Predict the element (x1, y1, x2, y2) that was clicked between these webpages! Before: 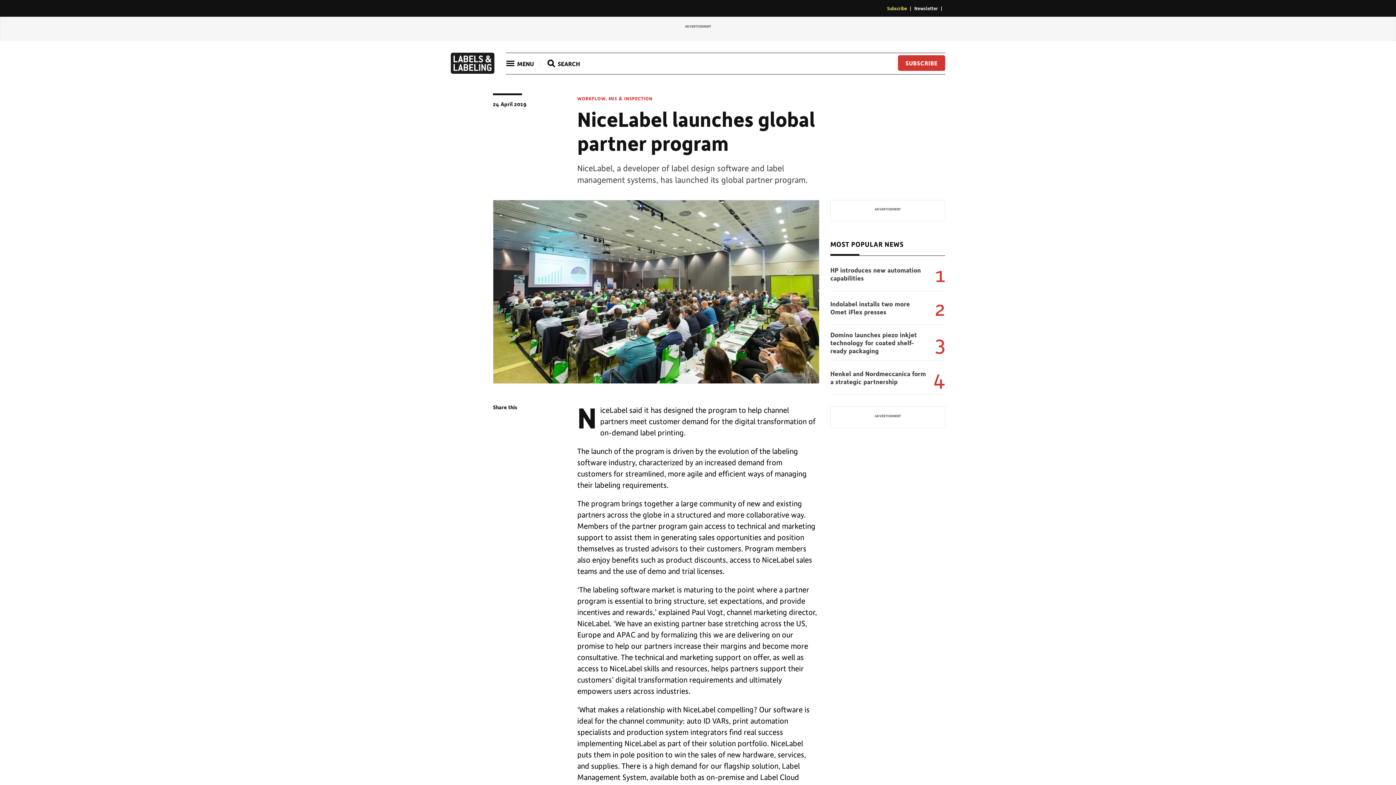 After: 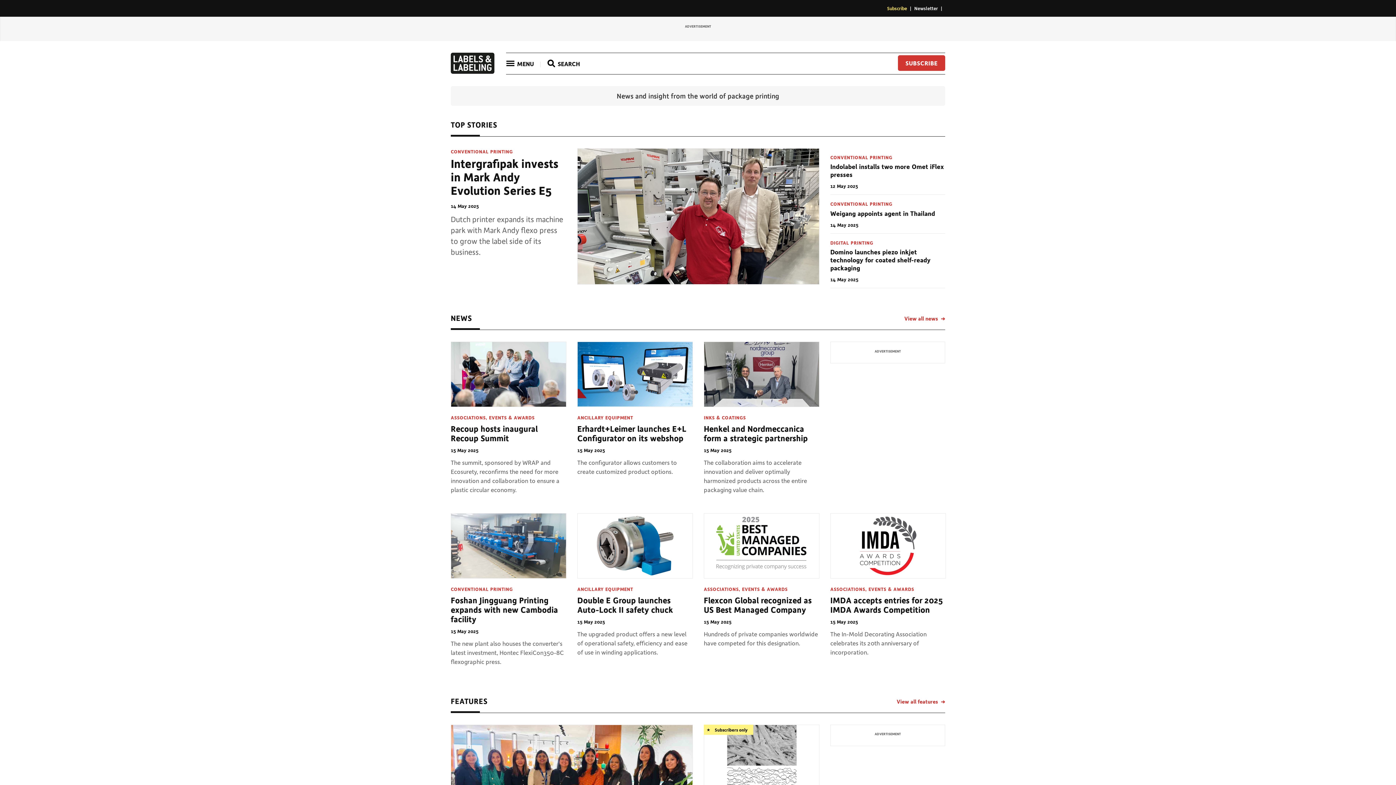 Action: bbox: (450, 67, 494, 75)